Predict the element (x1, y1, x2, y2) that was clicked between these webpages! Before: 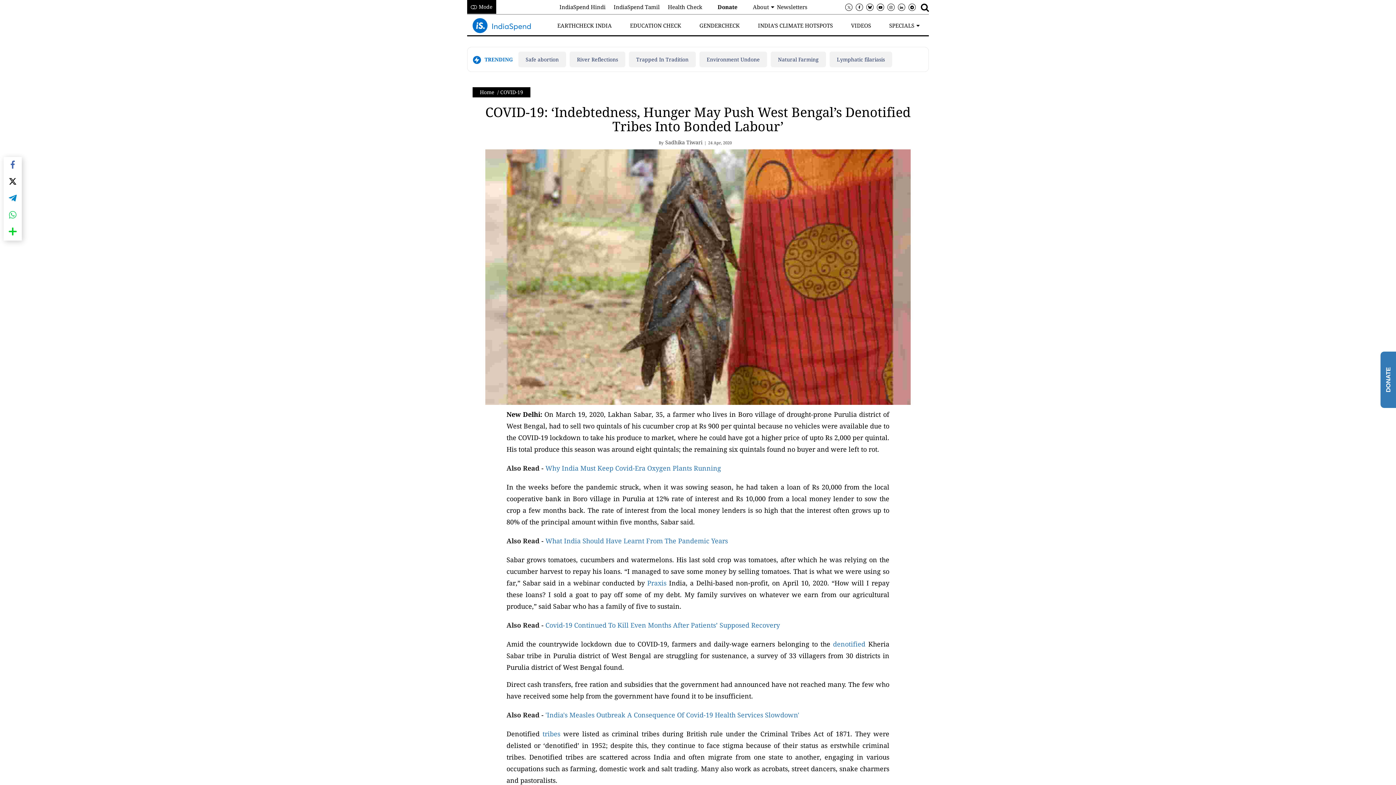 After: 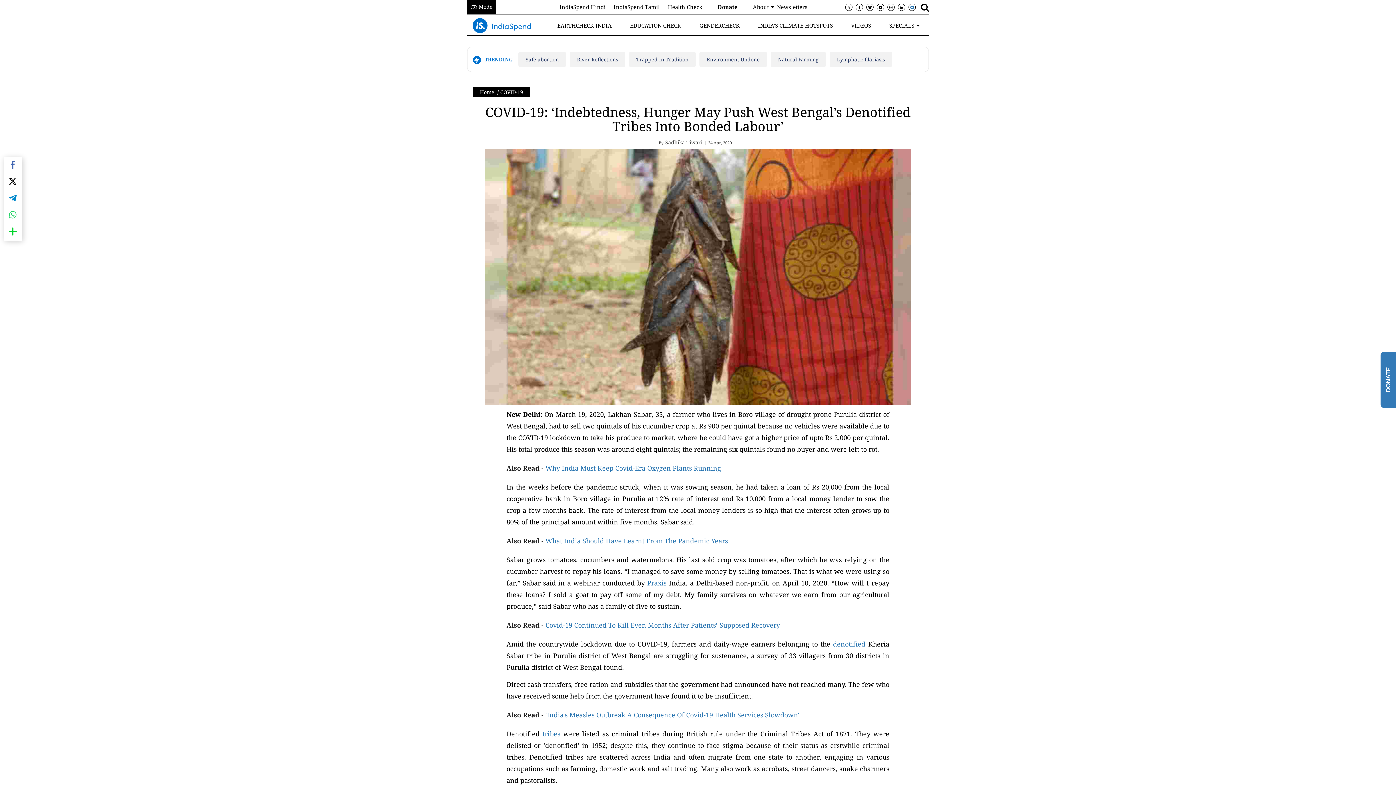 Action: bbox: (908, 3, 916, 10)